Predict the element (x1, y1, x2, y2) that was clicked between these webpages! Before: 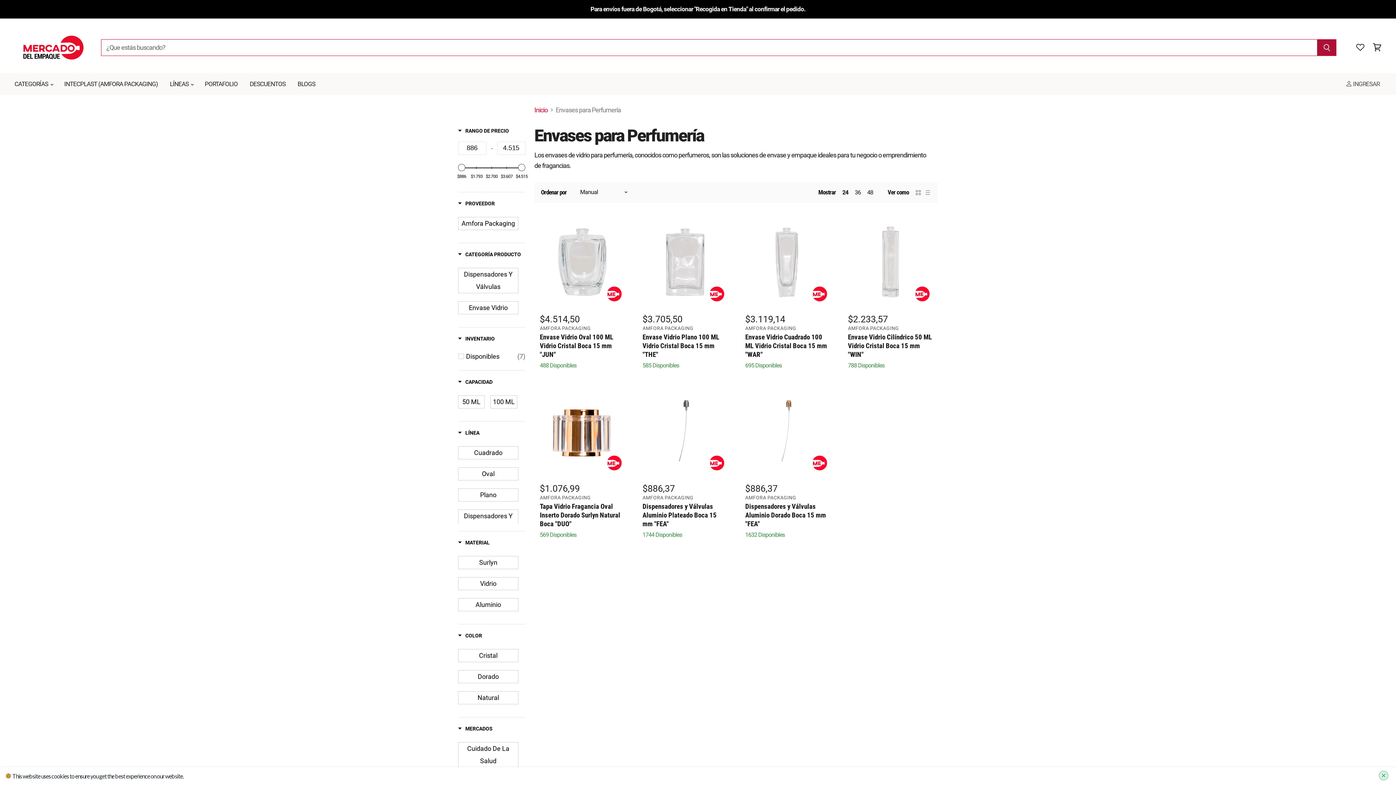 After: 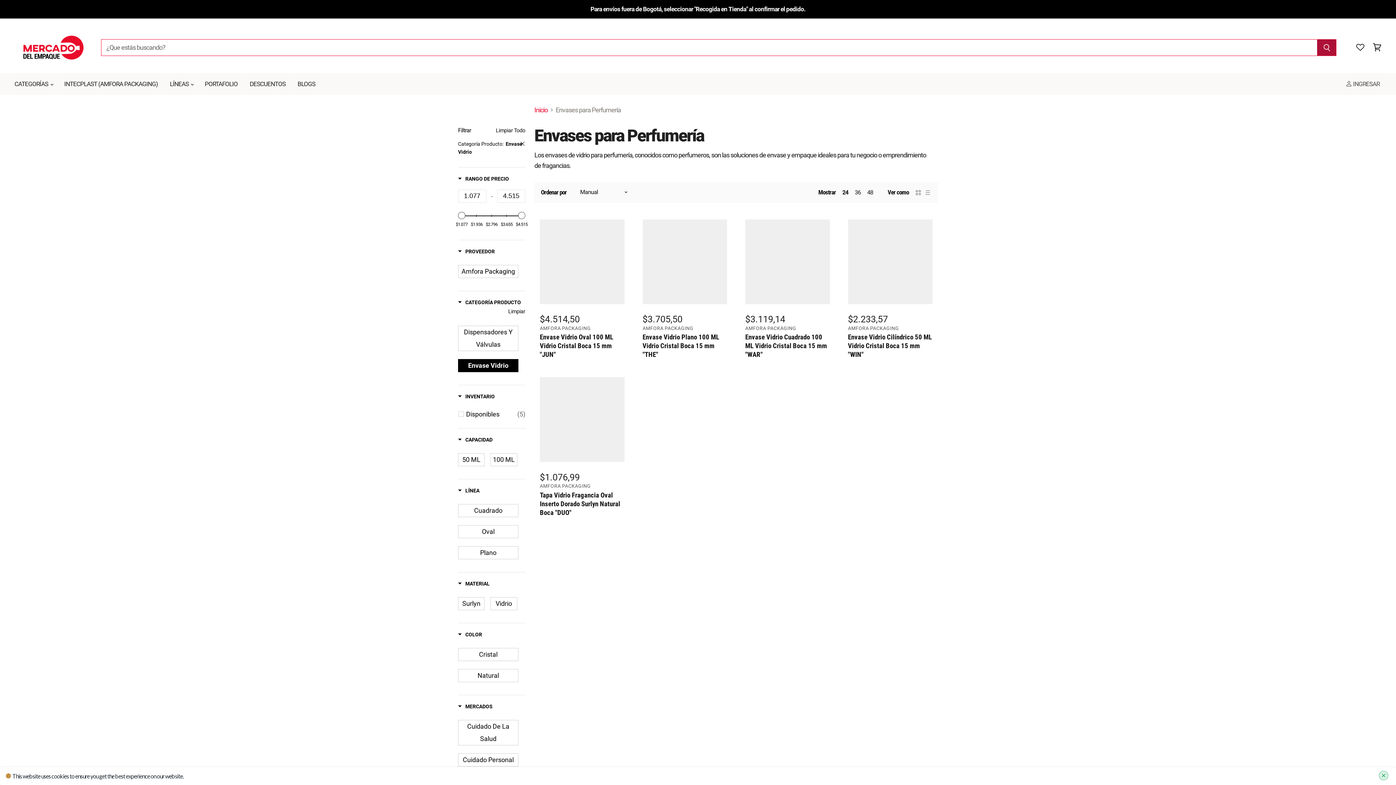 Action: bbox: (458, 301, 518, 314) label: Envase Vidrio